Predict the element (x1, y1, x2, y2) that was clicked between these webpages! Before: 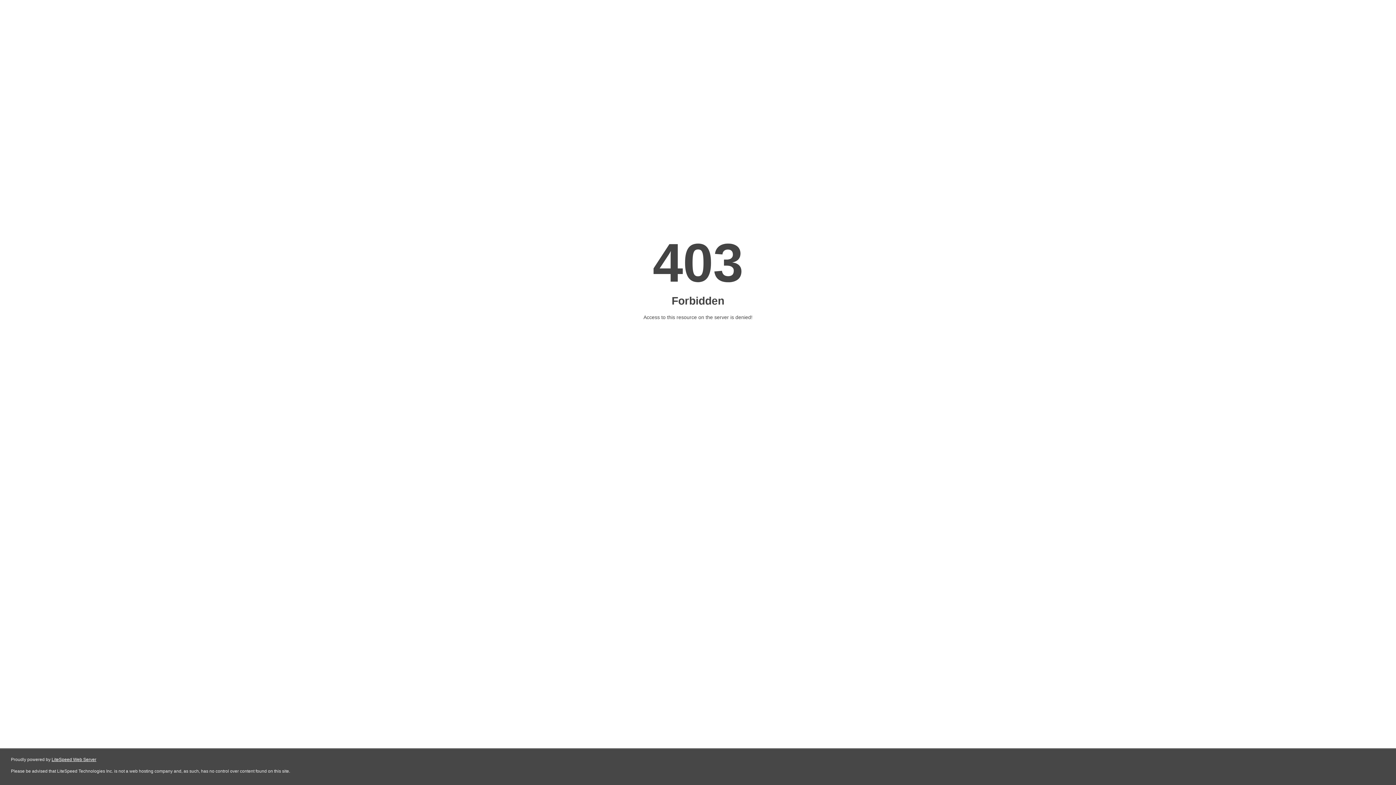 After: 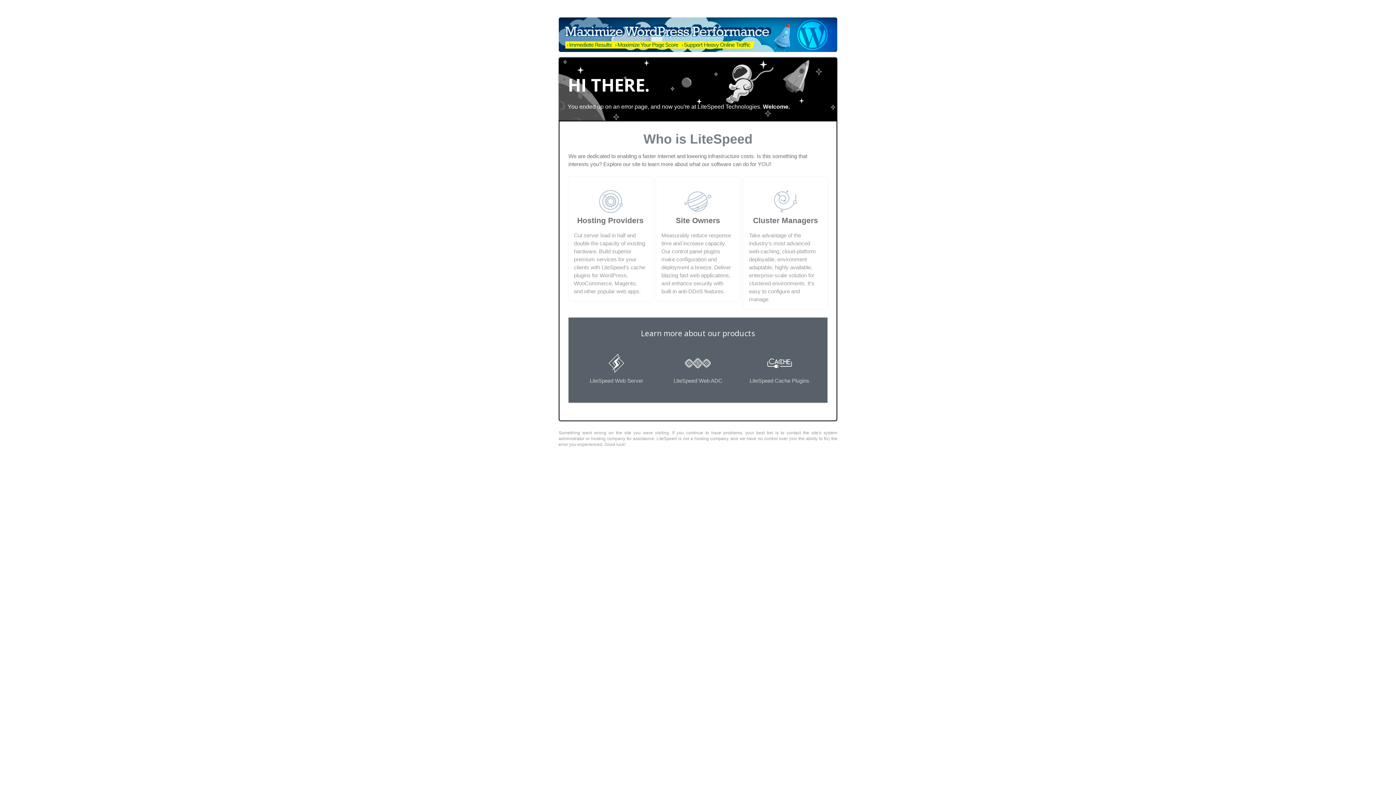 Action: bbox: (51, 757, 96, 762) label: LiteSpeed Web Server